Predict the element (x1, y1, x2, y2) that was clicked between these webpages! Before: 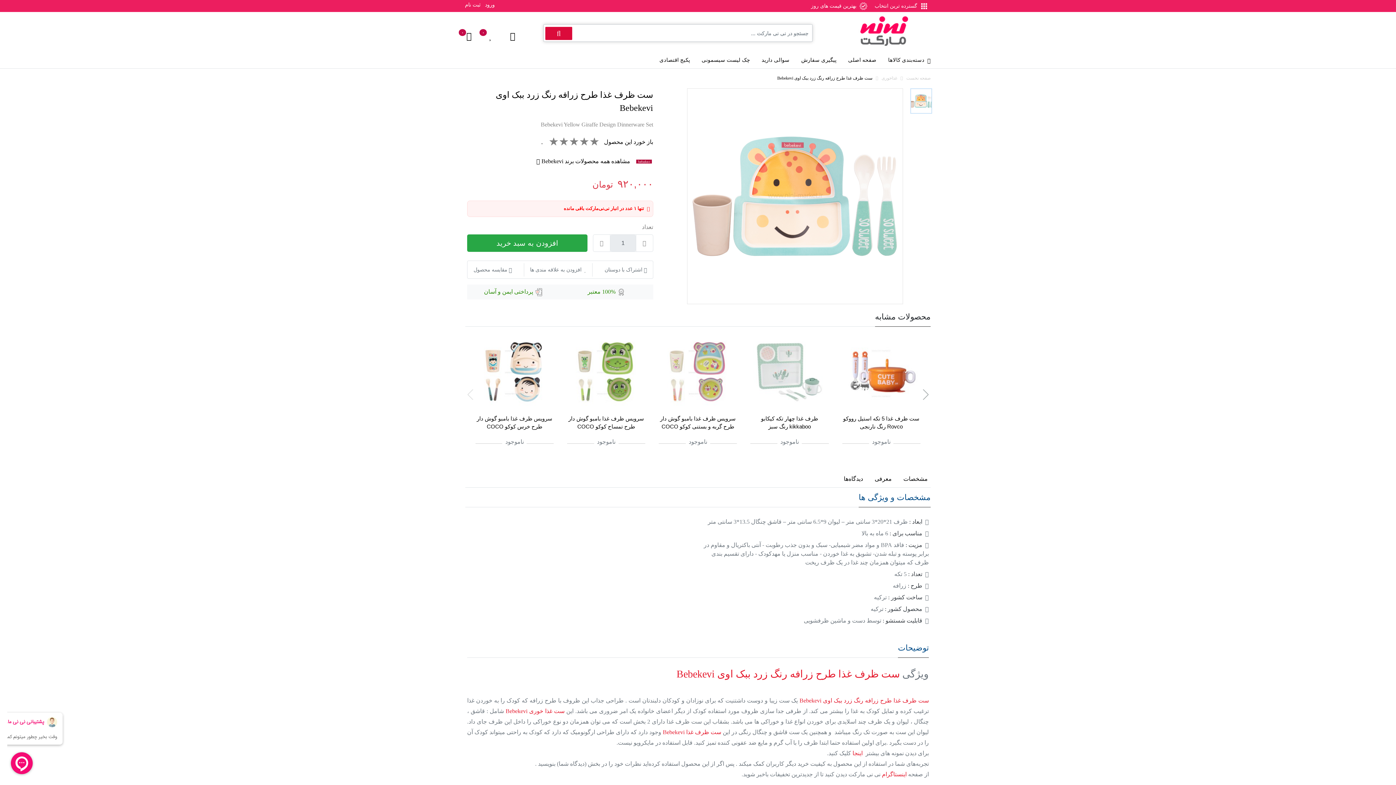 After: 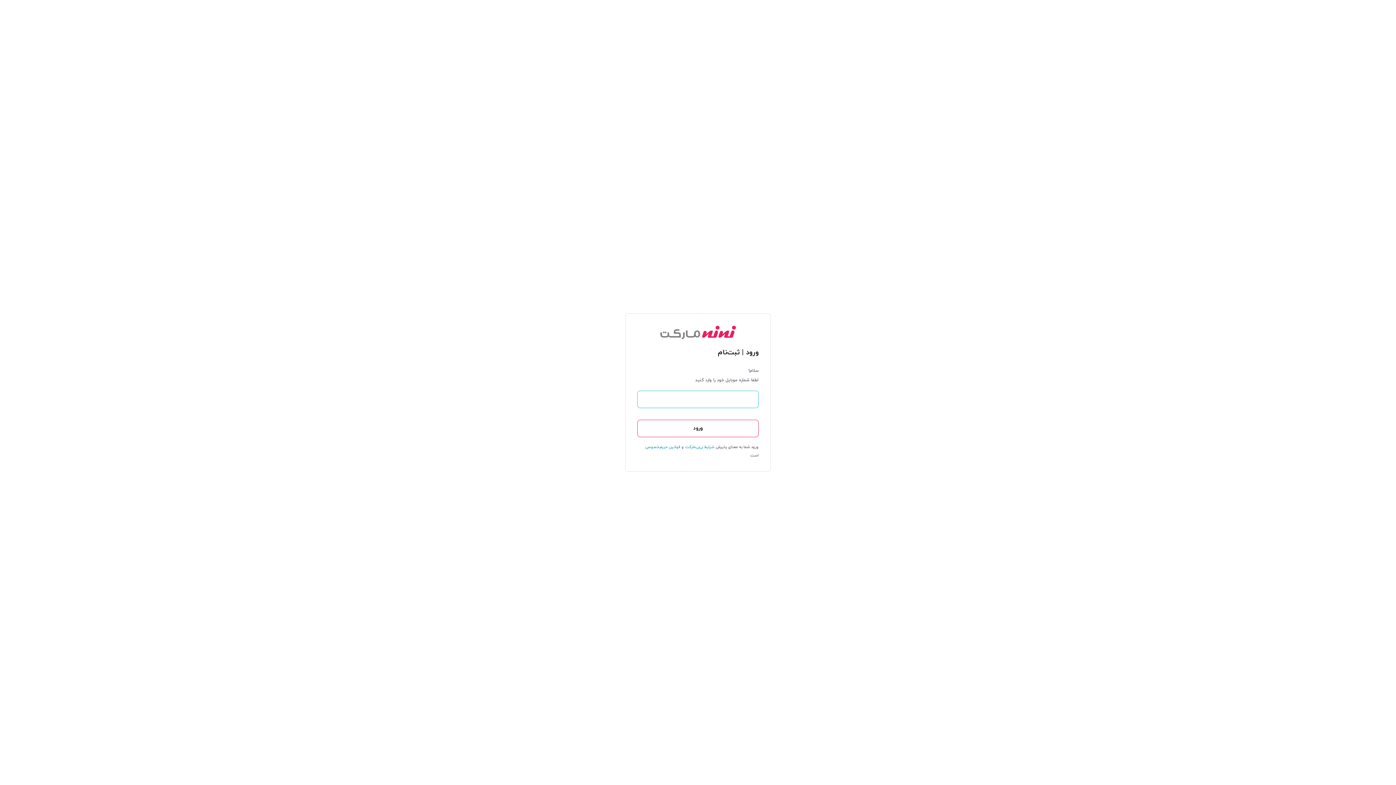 Action: label: ثبت نام bbox: (465, 1, 480, 7)